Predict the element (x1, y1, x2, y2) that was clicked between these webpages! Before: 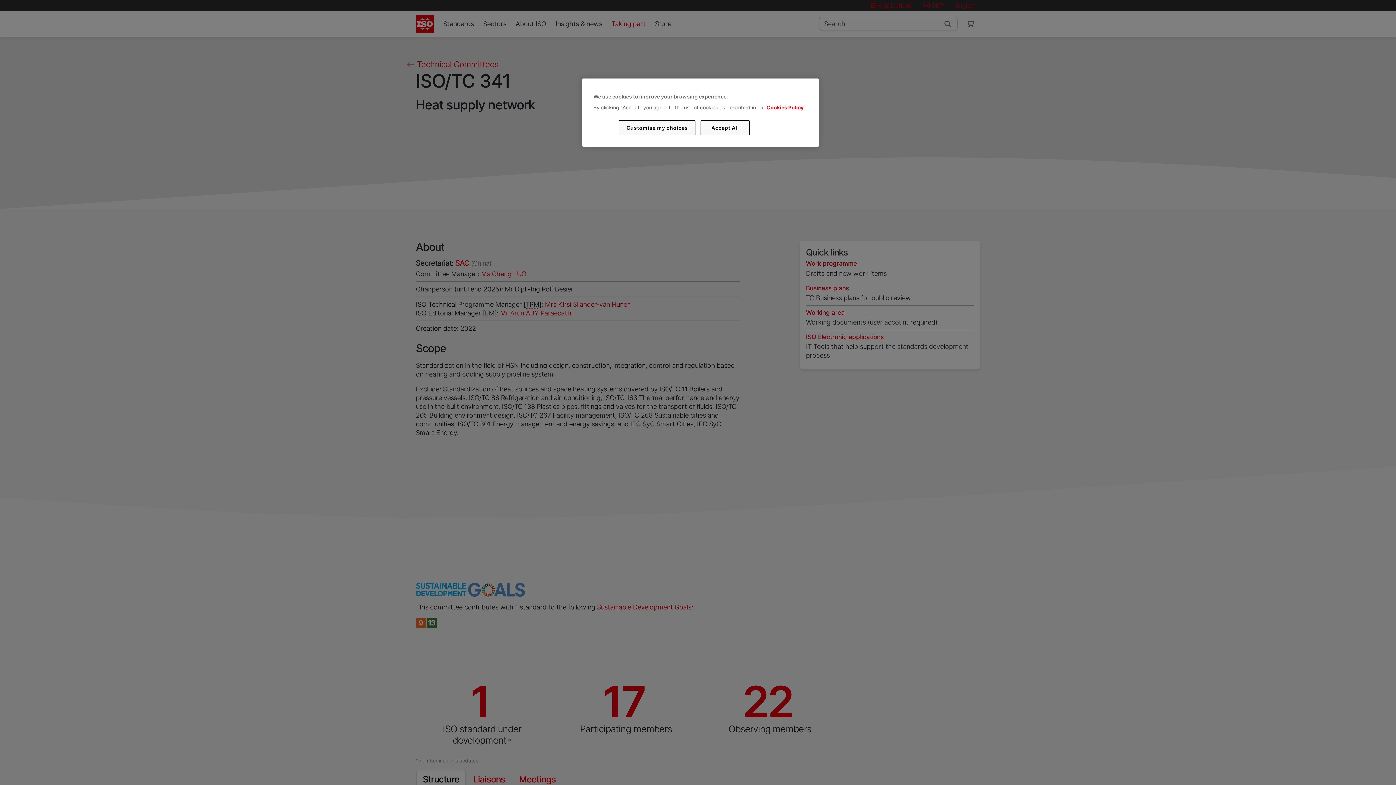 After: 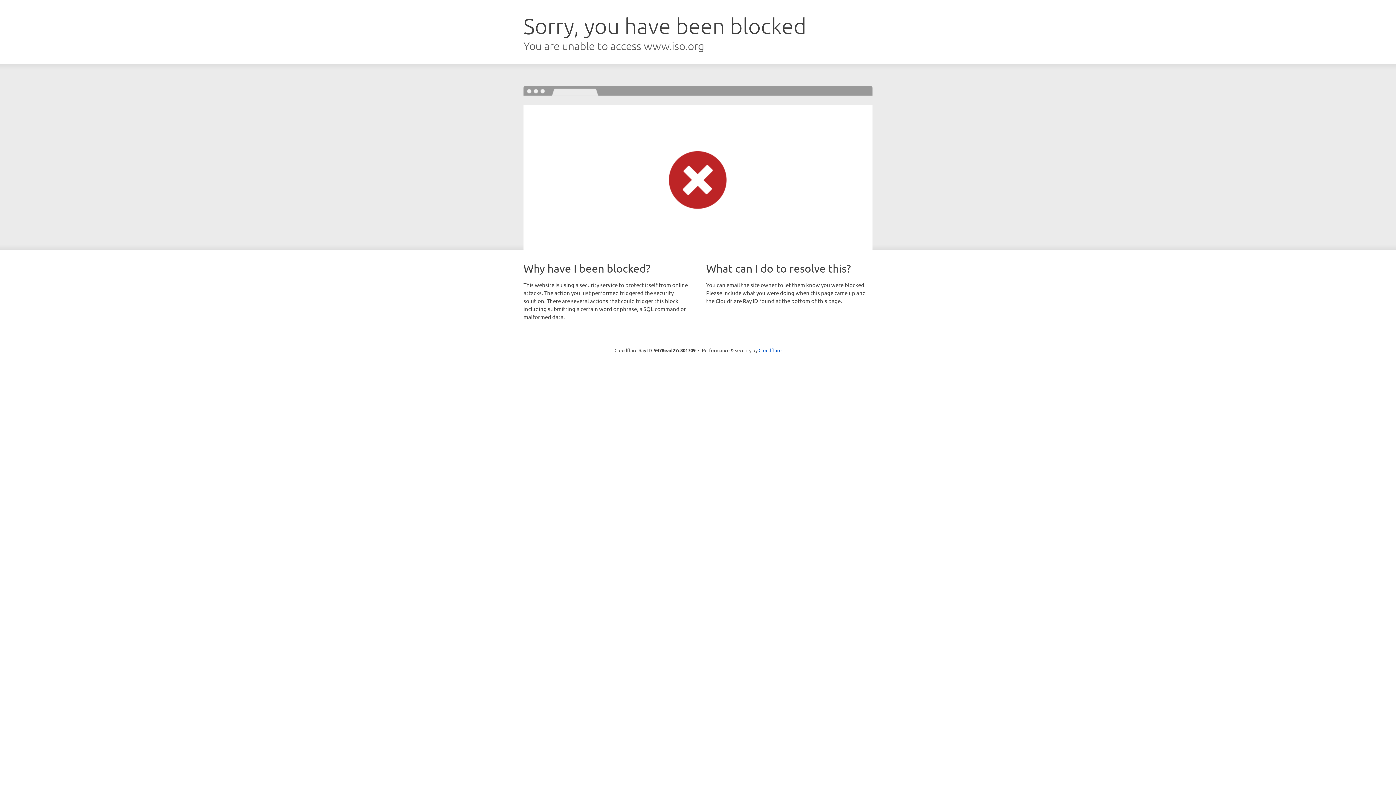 Action: bbox: (766, 104, 803, 110) label: Cookies Policy